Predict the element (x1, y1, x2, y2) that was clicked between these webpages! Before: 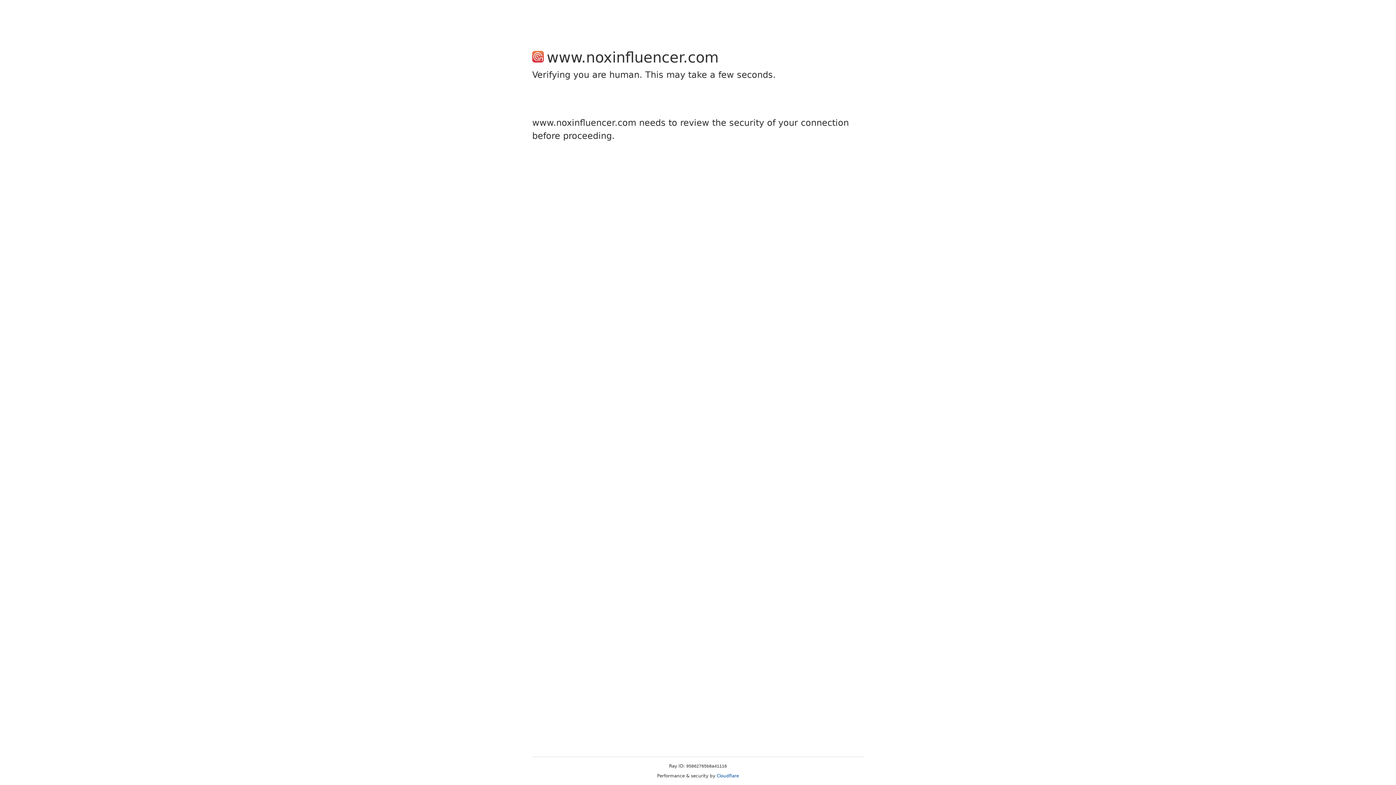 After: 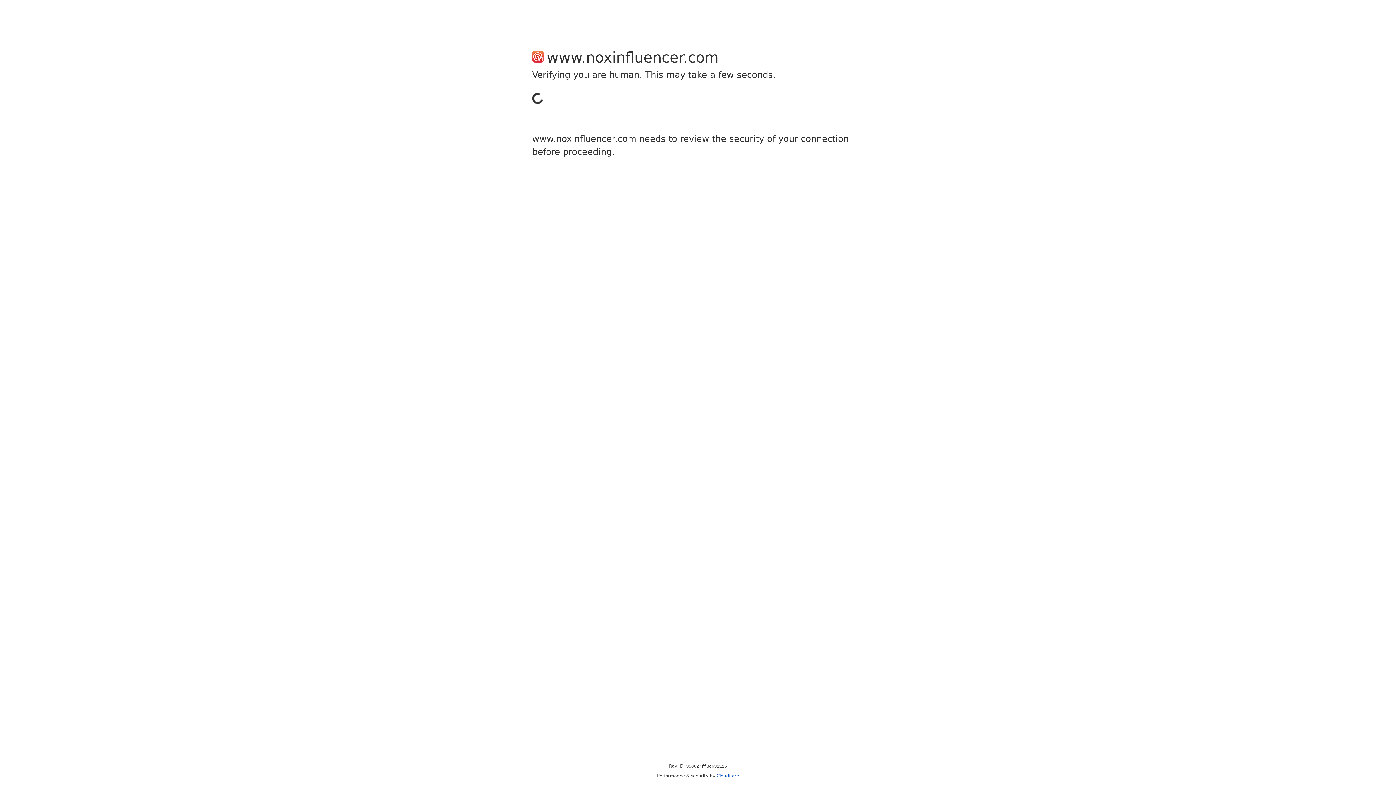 Action: bbox: (716, 773, 739, 778) label: Cloudflare